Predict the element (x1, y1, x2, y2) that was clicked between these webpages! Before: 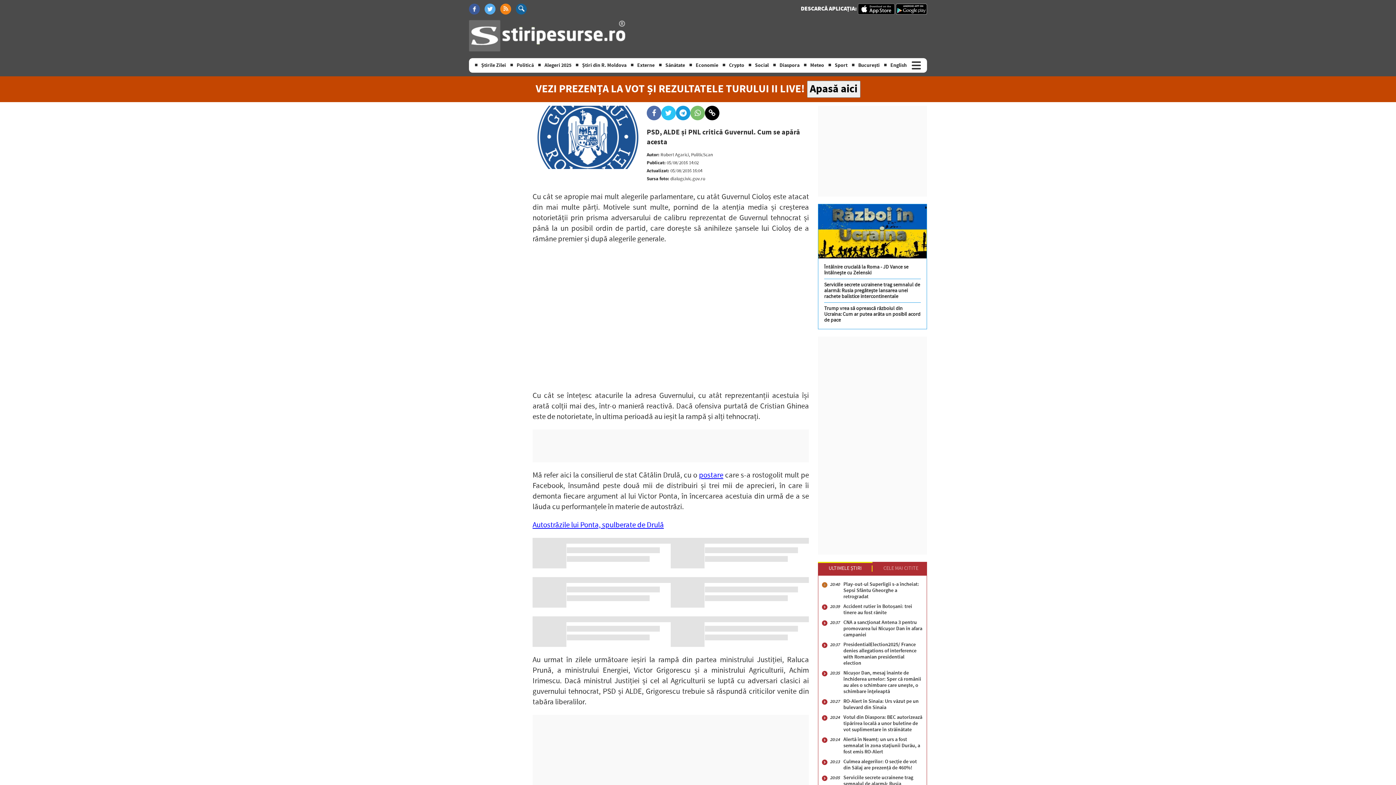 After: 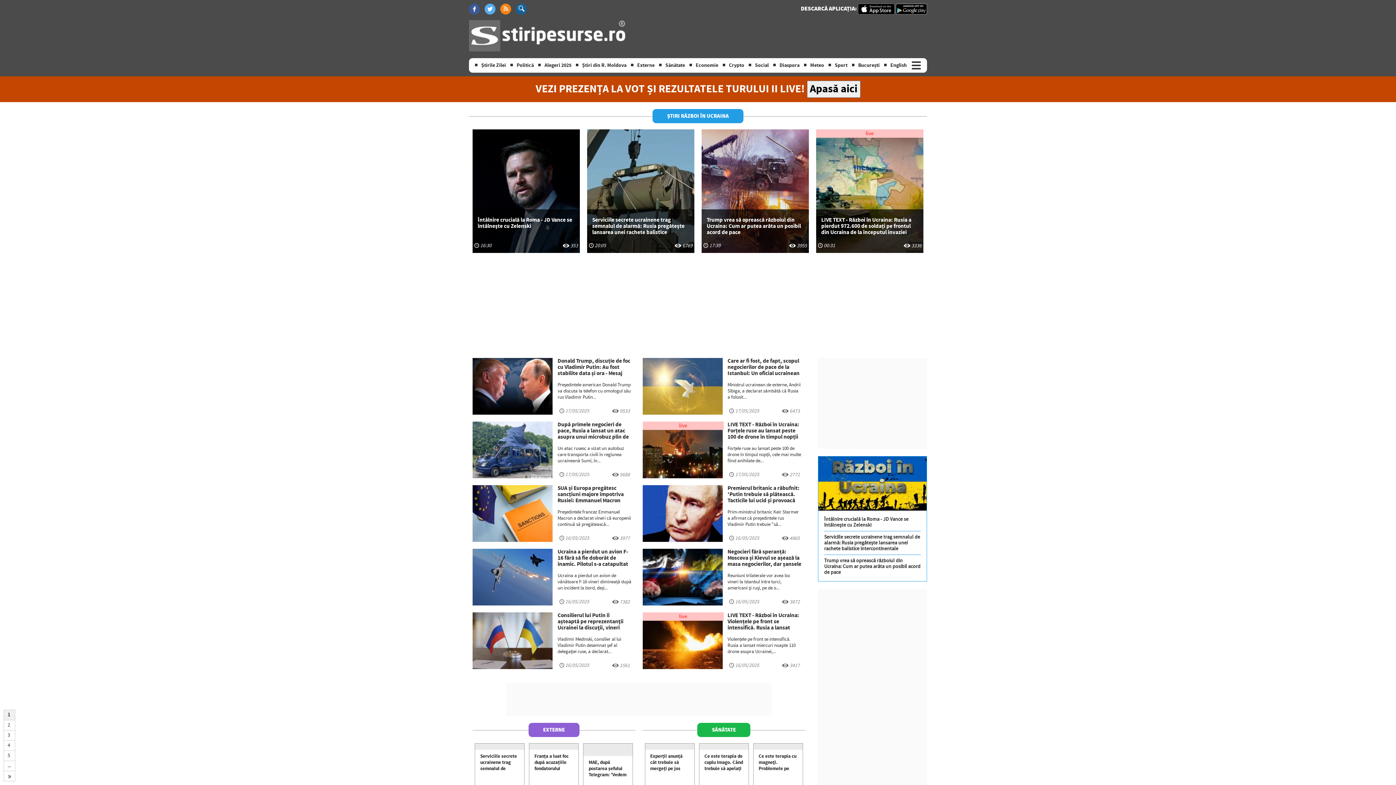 Action: bbox: (818, 252, 926, 258)